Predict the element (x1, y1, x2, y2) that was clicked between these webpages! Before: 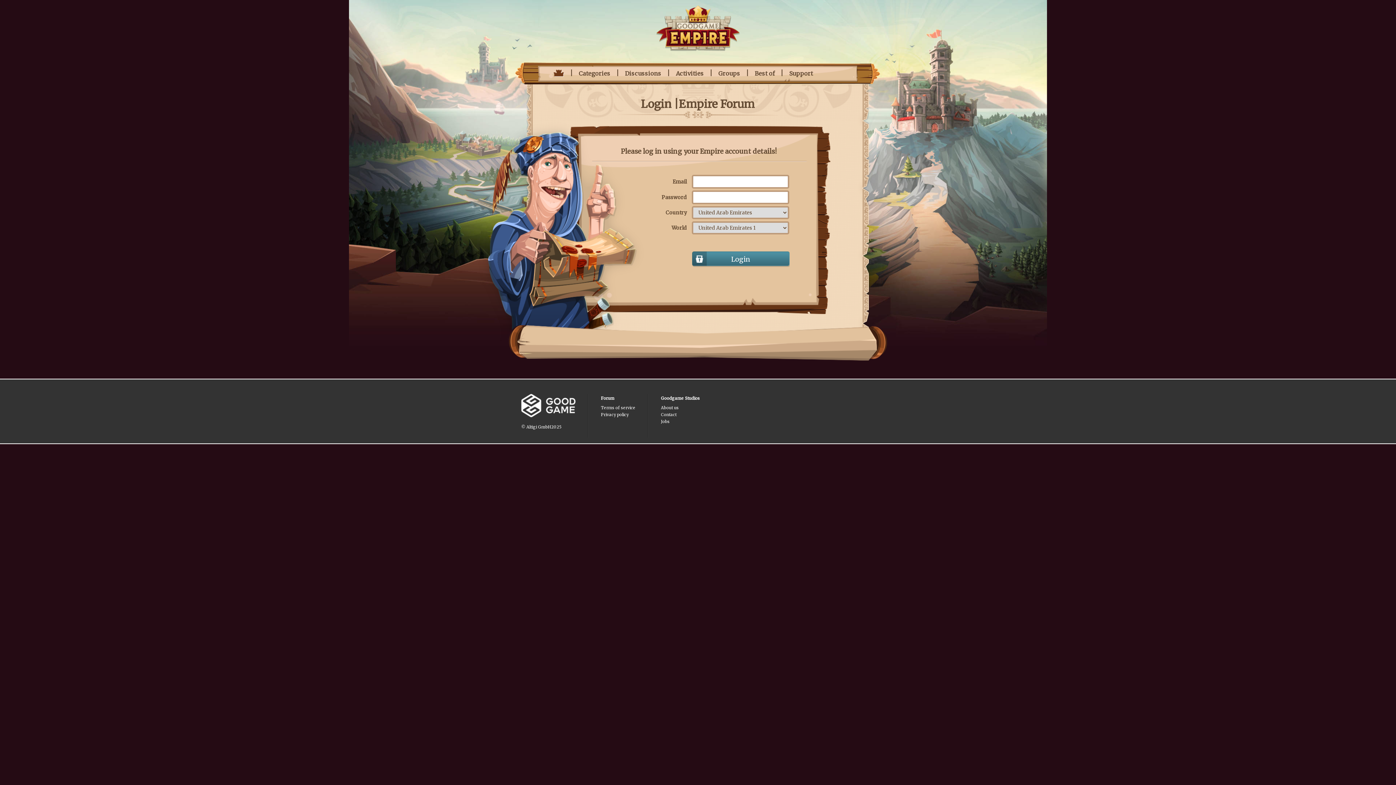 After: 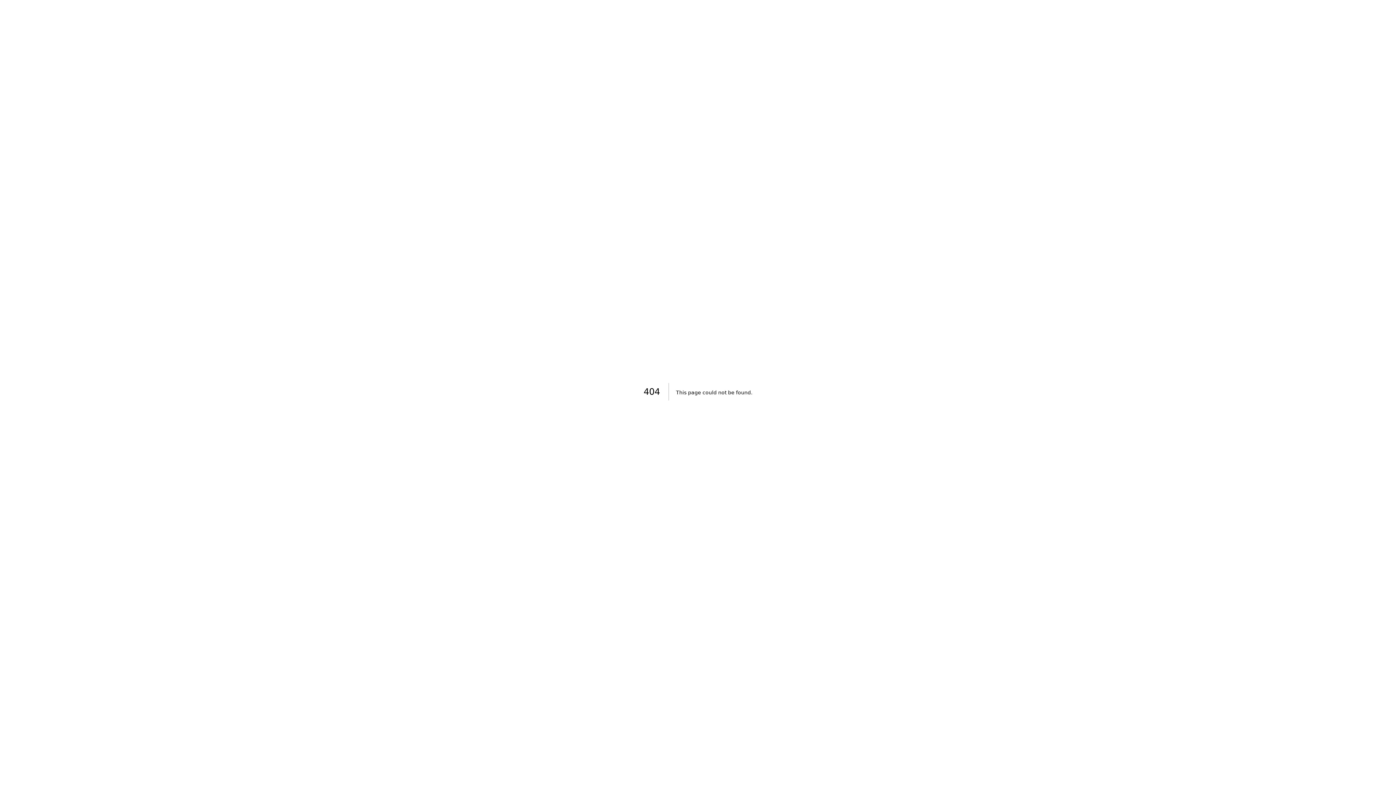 Action: bbox: (661, 419, 700, 424) label: Jobs